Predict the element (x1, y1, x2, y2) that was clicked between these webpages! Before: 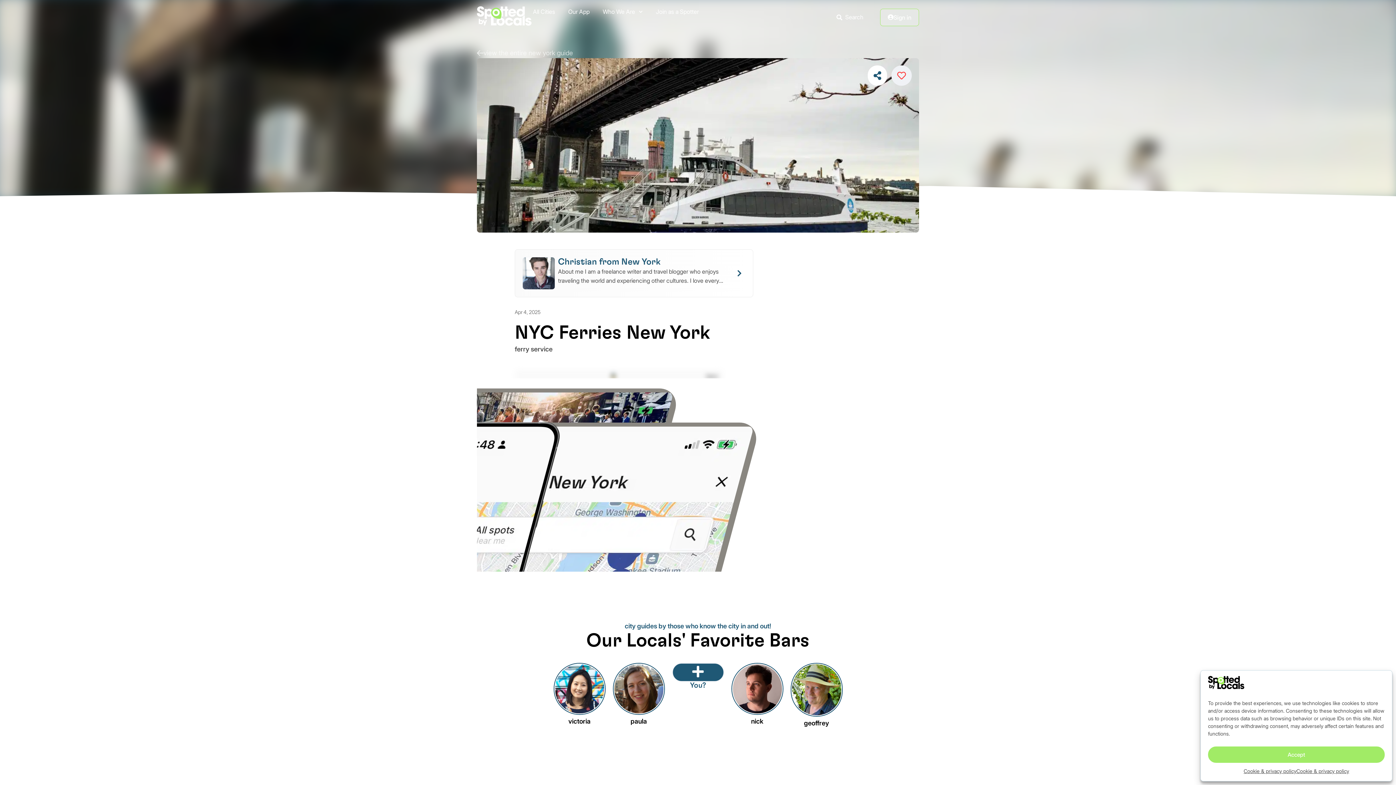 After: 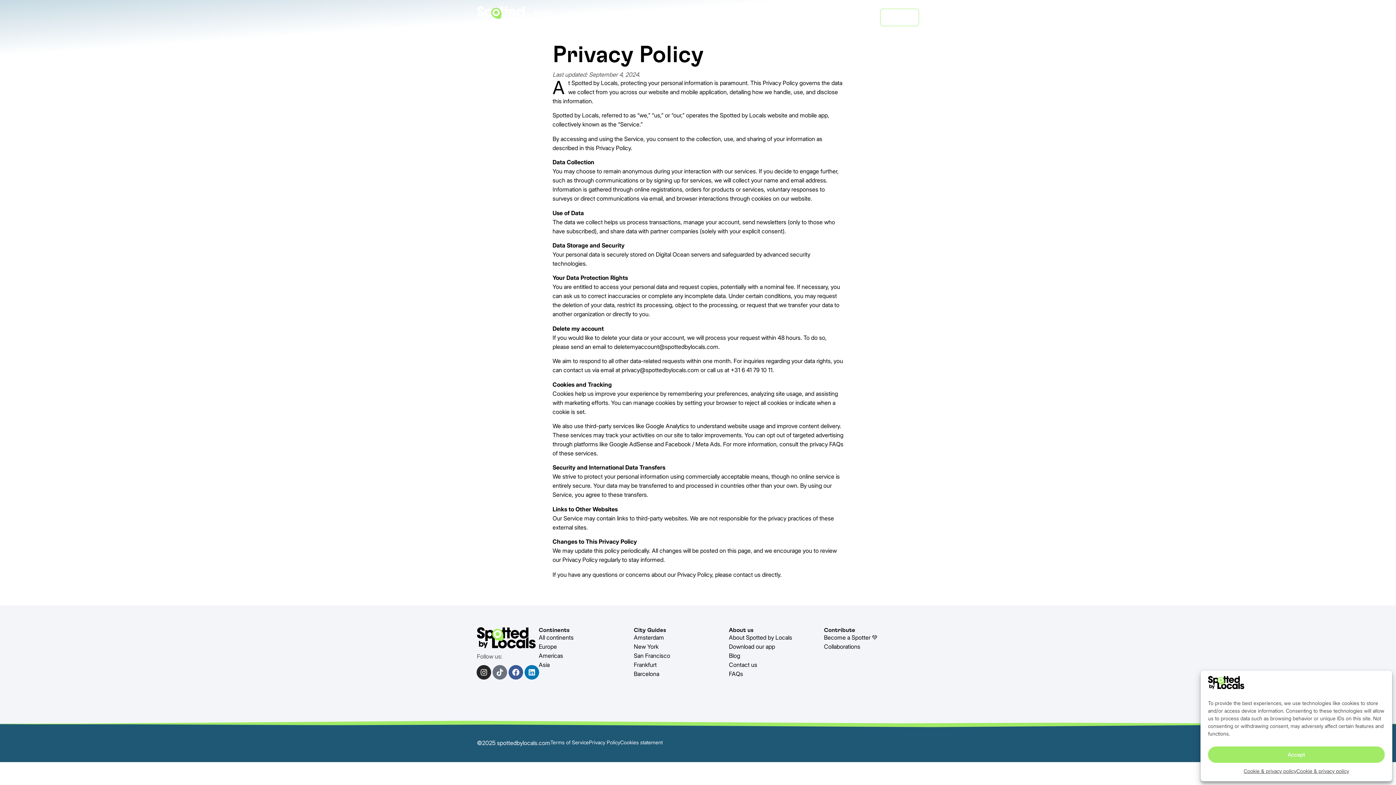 Action: label: Cookie & privacy policy bbox: (1244, 766, 1296, 776)